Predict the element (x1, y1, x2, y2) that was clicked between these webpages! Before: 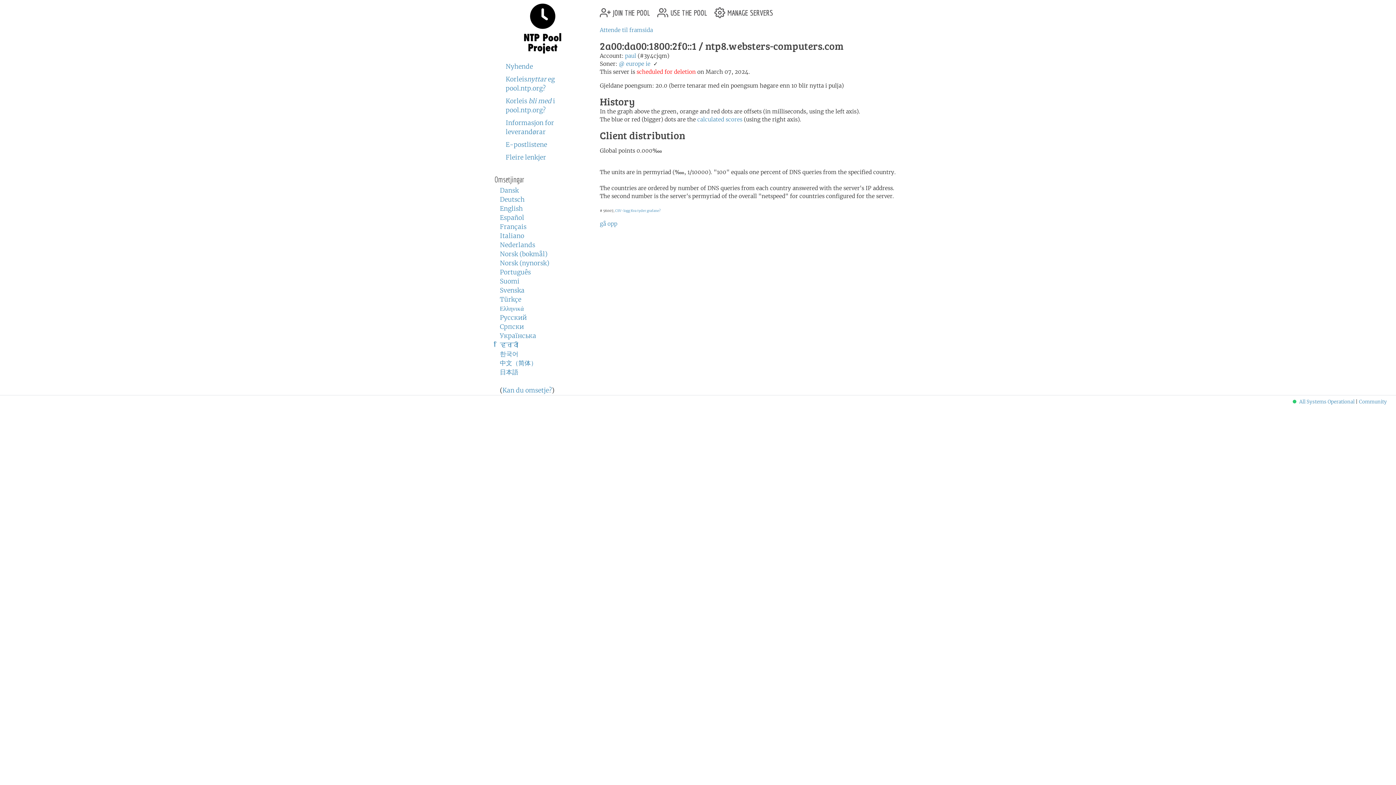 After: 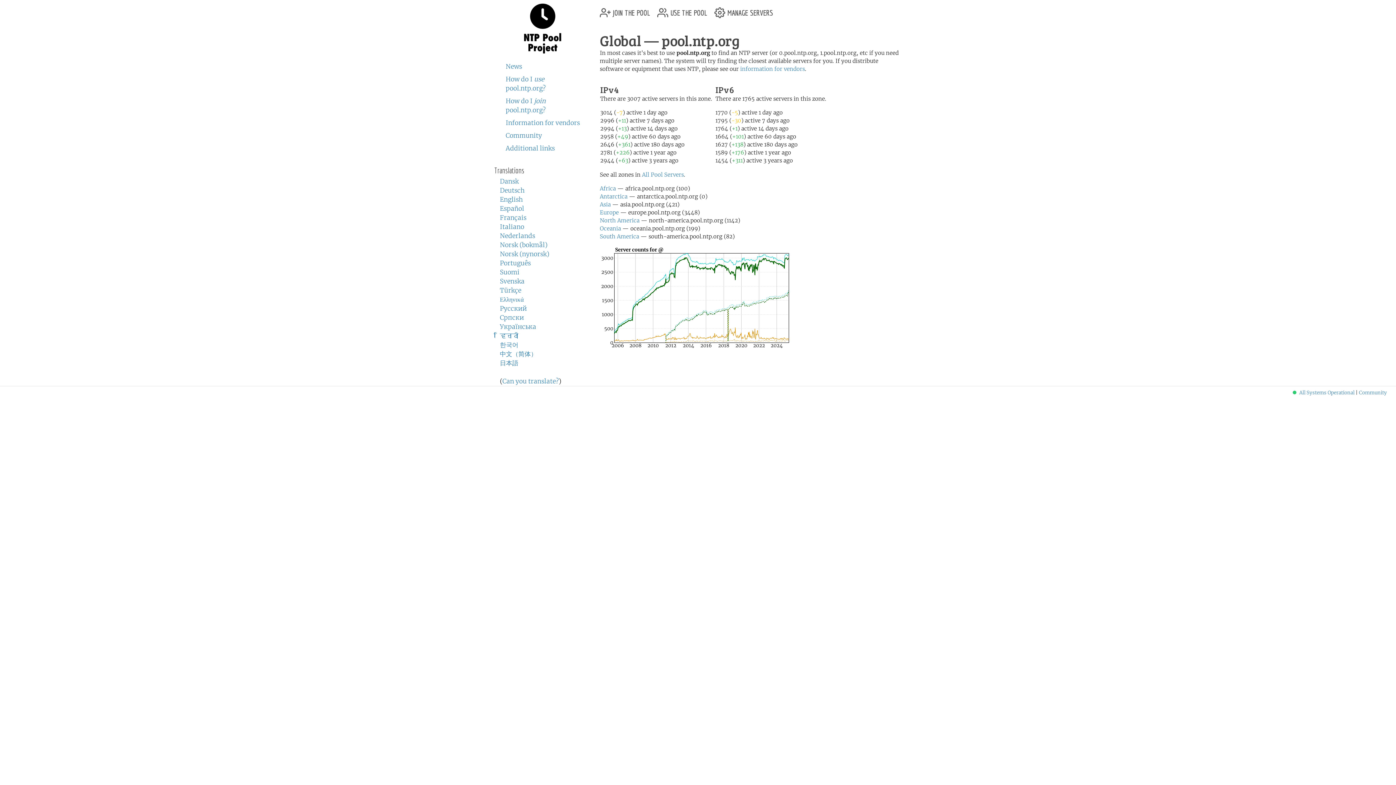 Action: label: @ bbox: (618, 60, 624, 67)